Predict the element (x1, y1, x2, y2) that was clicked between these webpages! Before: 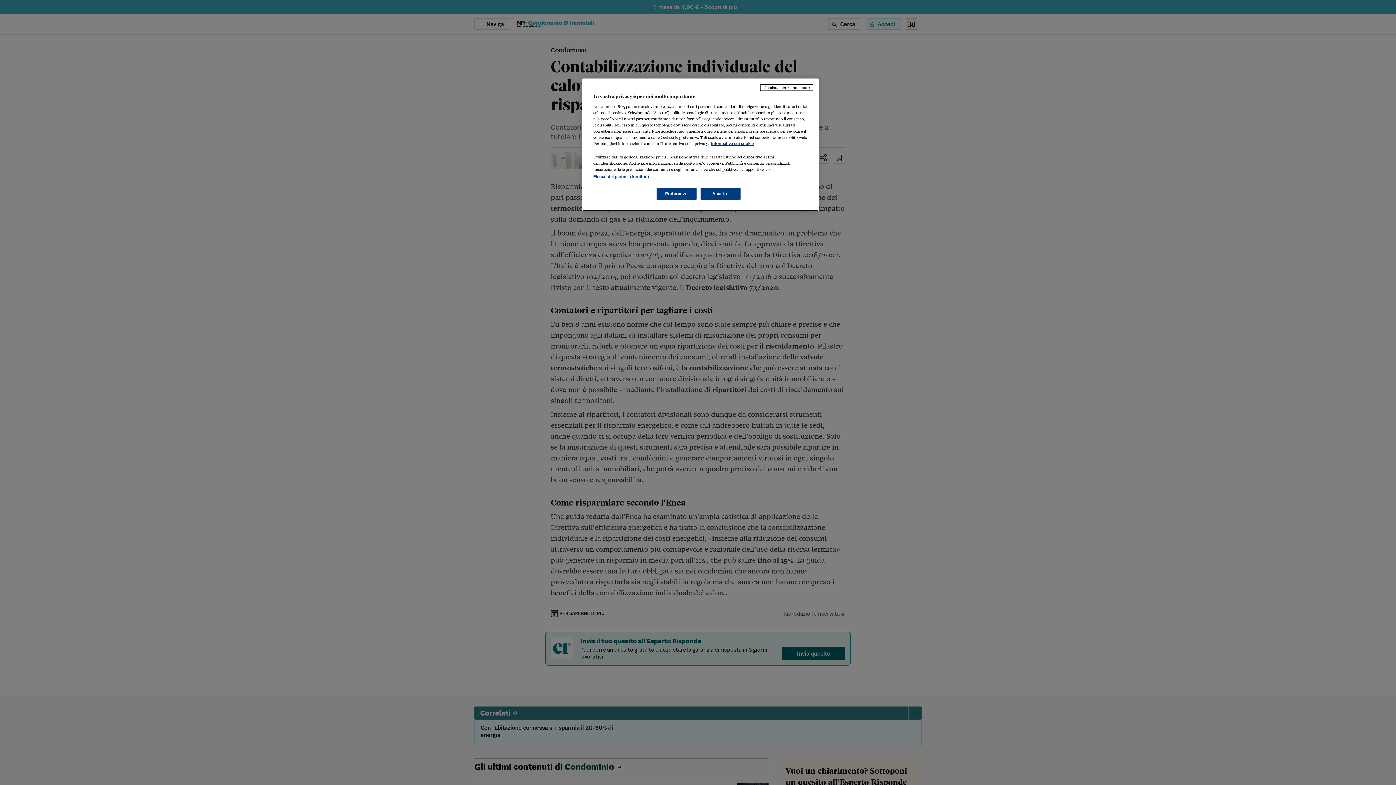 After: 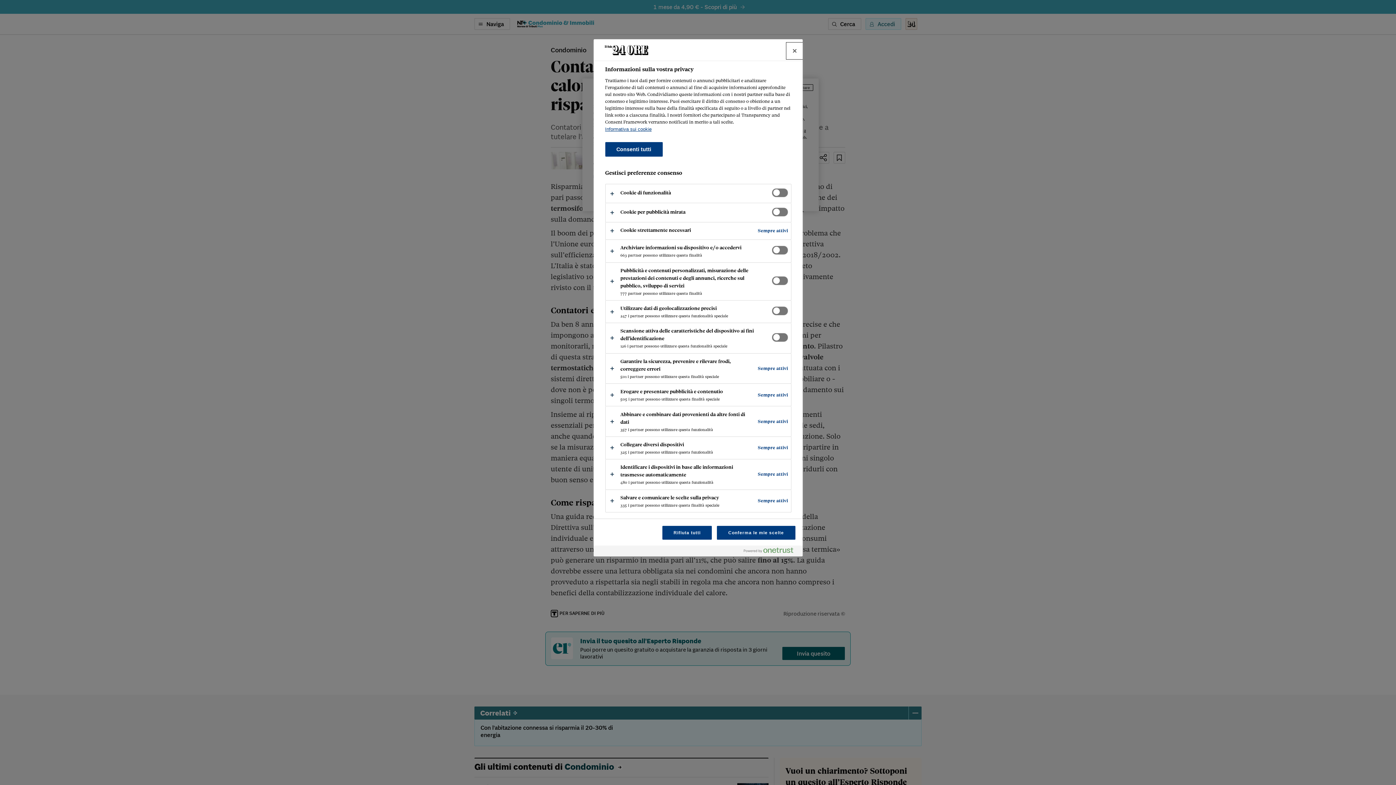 Action: bbox: (656, 188, 696, 200) label: Preferenze